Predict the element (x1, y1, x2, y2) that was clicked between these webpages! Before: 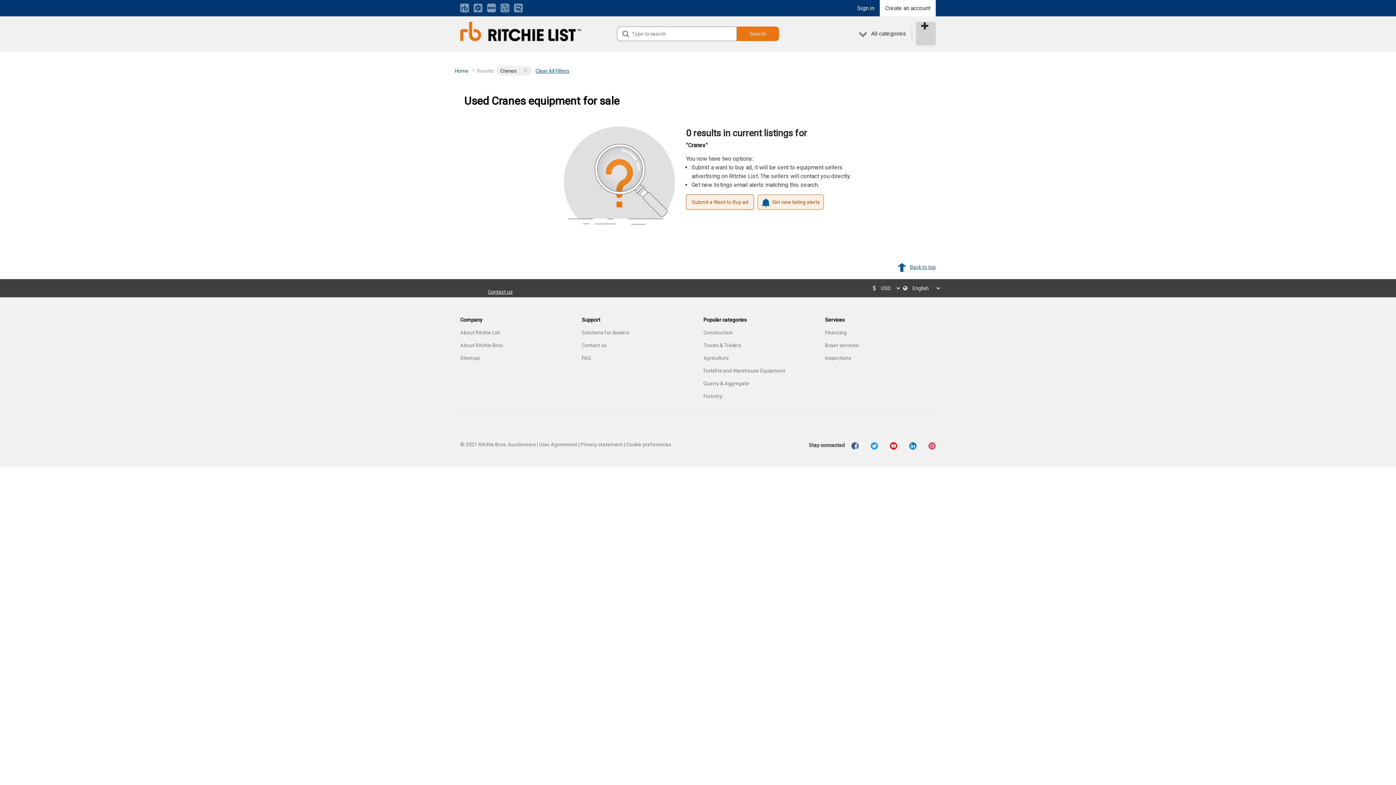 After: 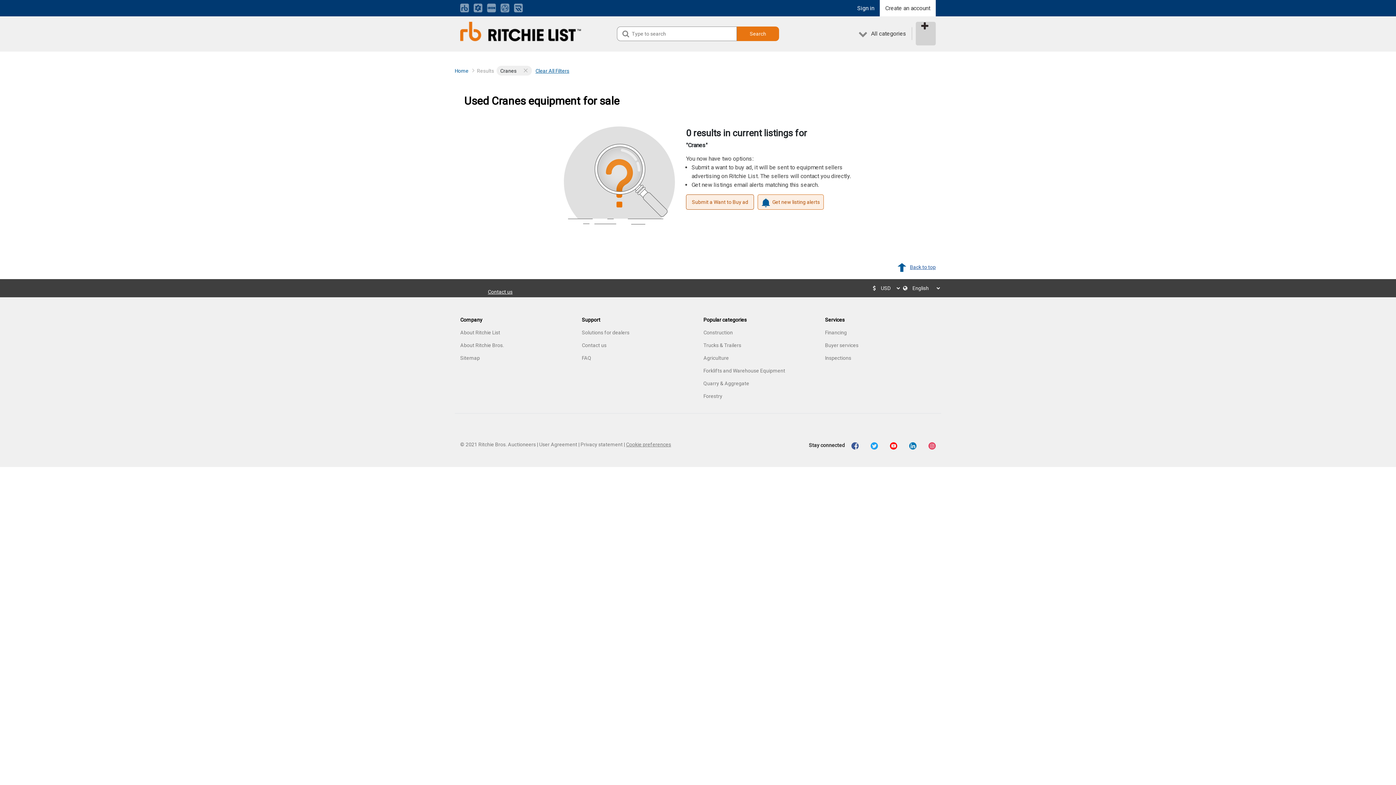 Action: bbox: (626, 441, 671, 447) label: Cookie preferences